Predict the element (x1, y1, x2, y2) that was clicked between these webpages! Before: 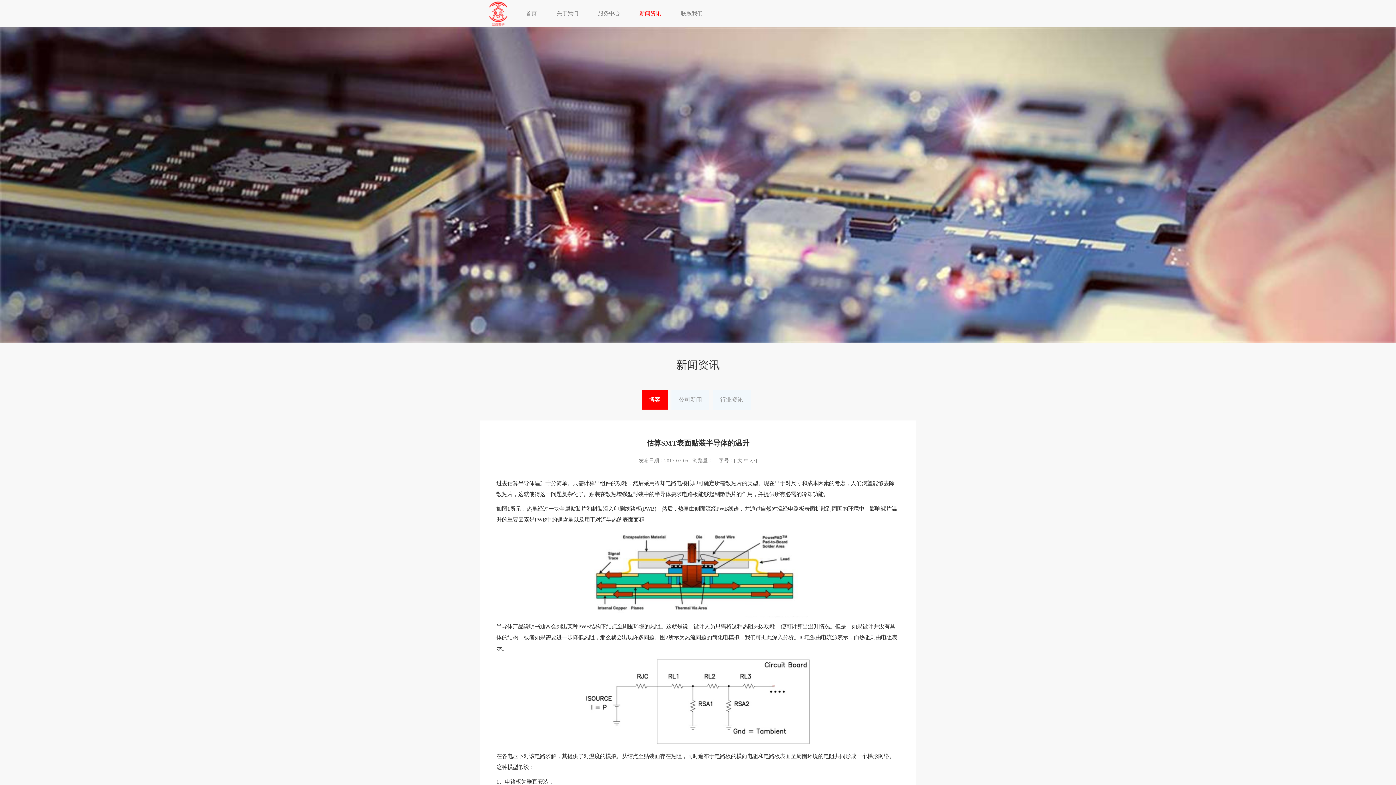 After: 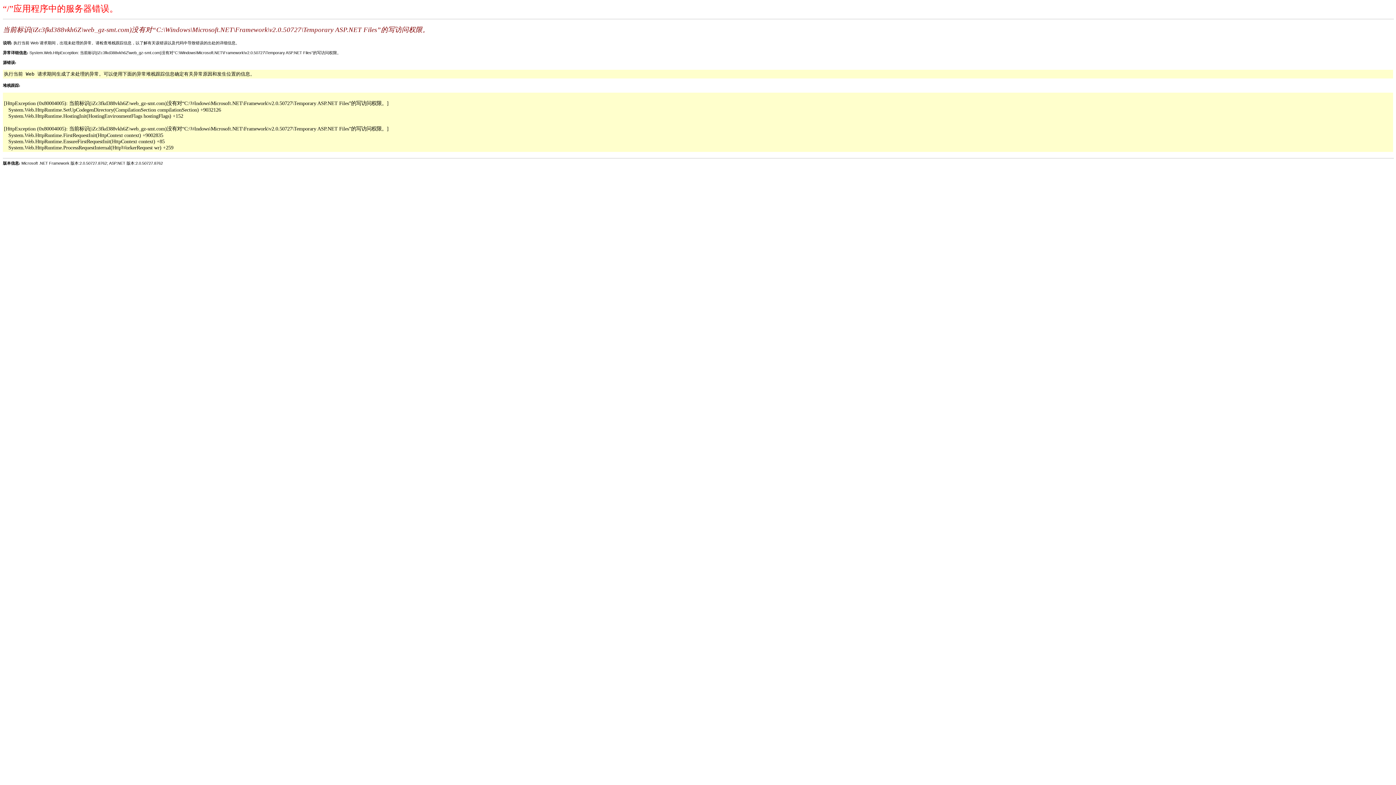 Action: bbox: (713, 389, 750, 409) label: 行业资讯